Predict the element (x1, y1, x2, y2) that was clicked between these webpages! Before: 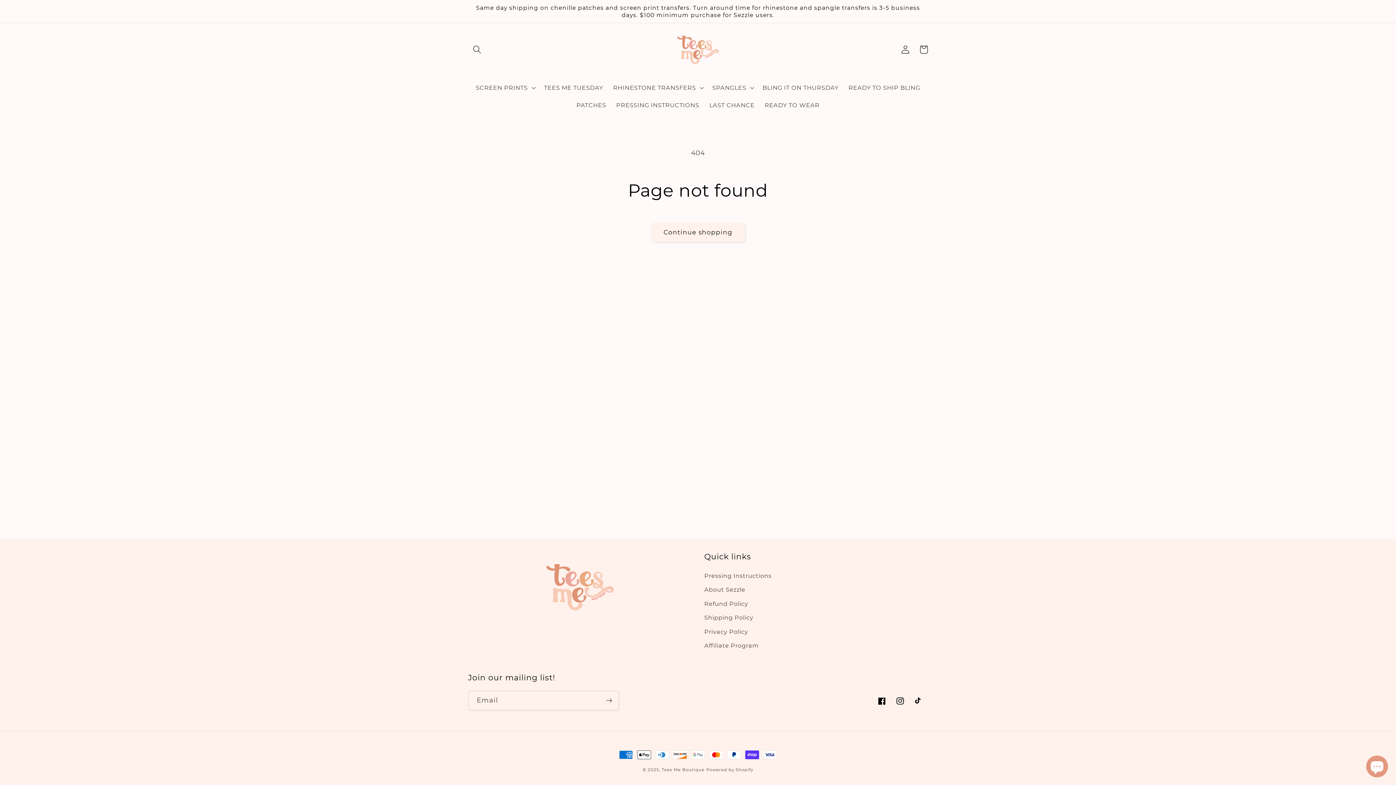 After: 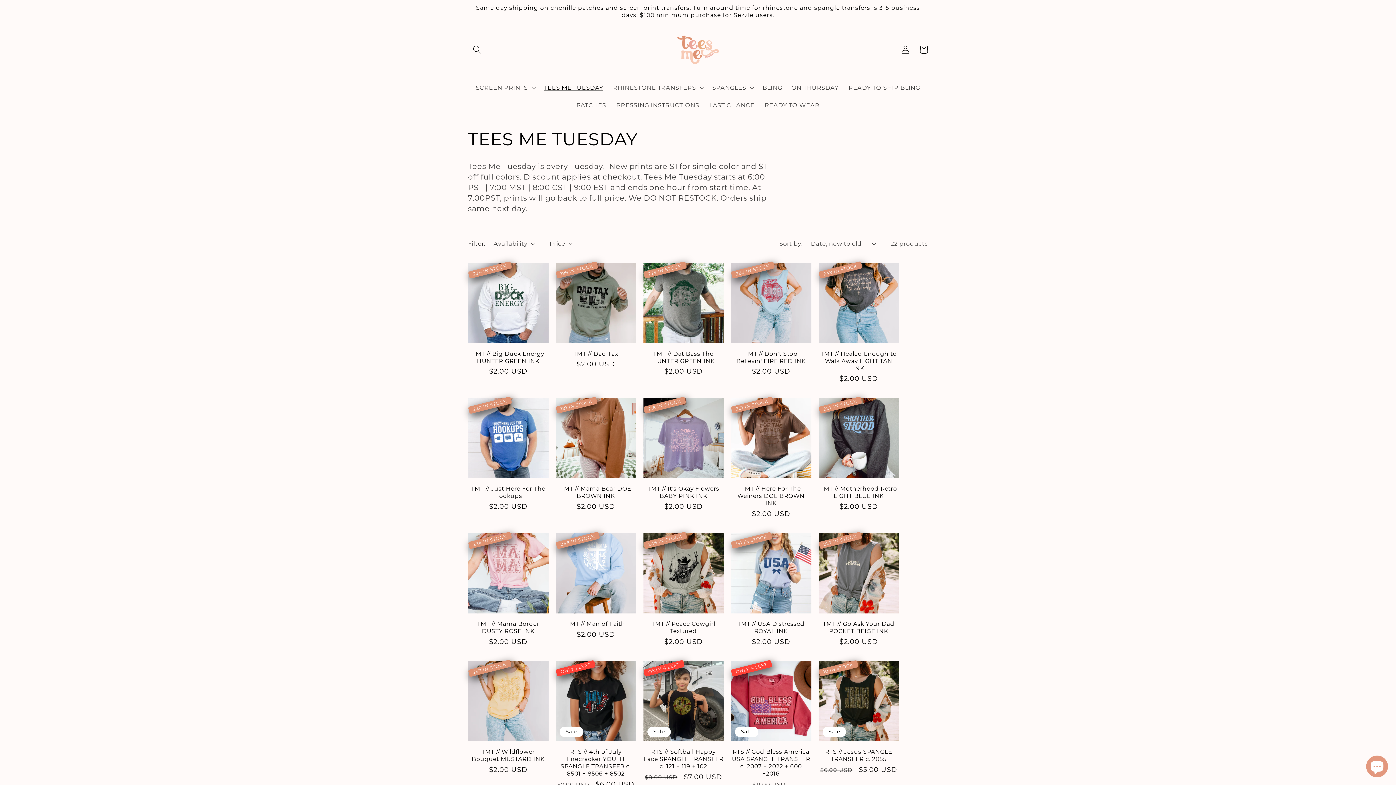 Action: bbox: (539, 79, 608, 96) label: TEES ME TUESDAY